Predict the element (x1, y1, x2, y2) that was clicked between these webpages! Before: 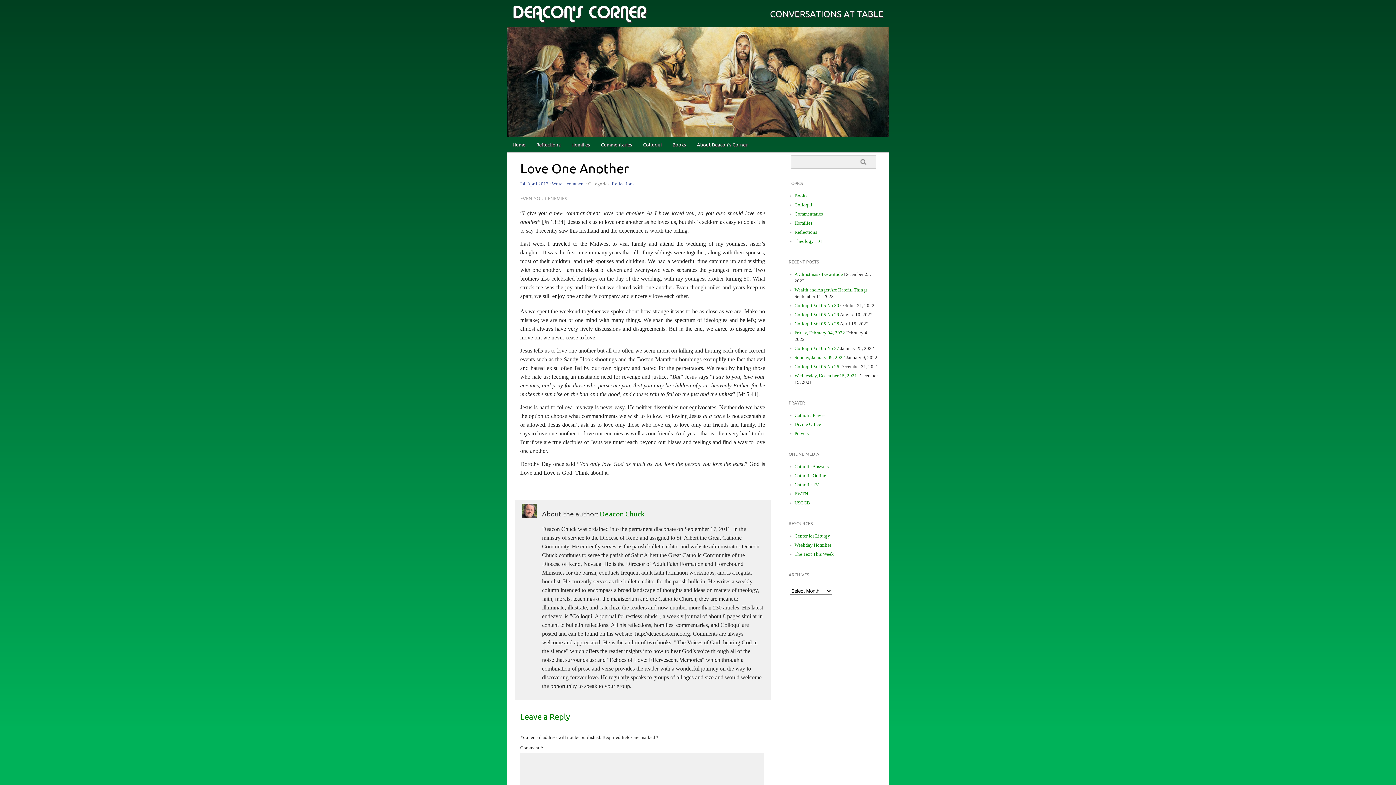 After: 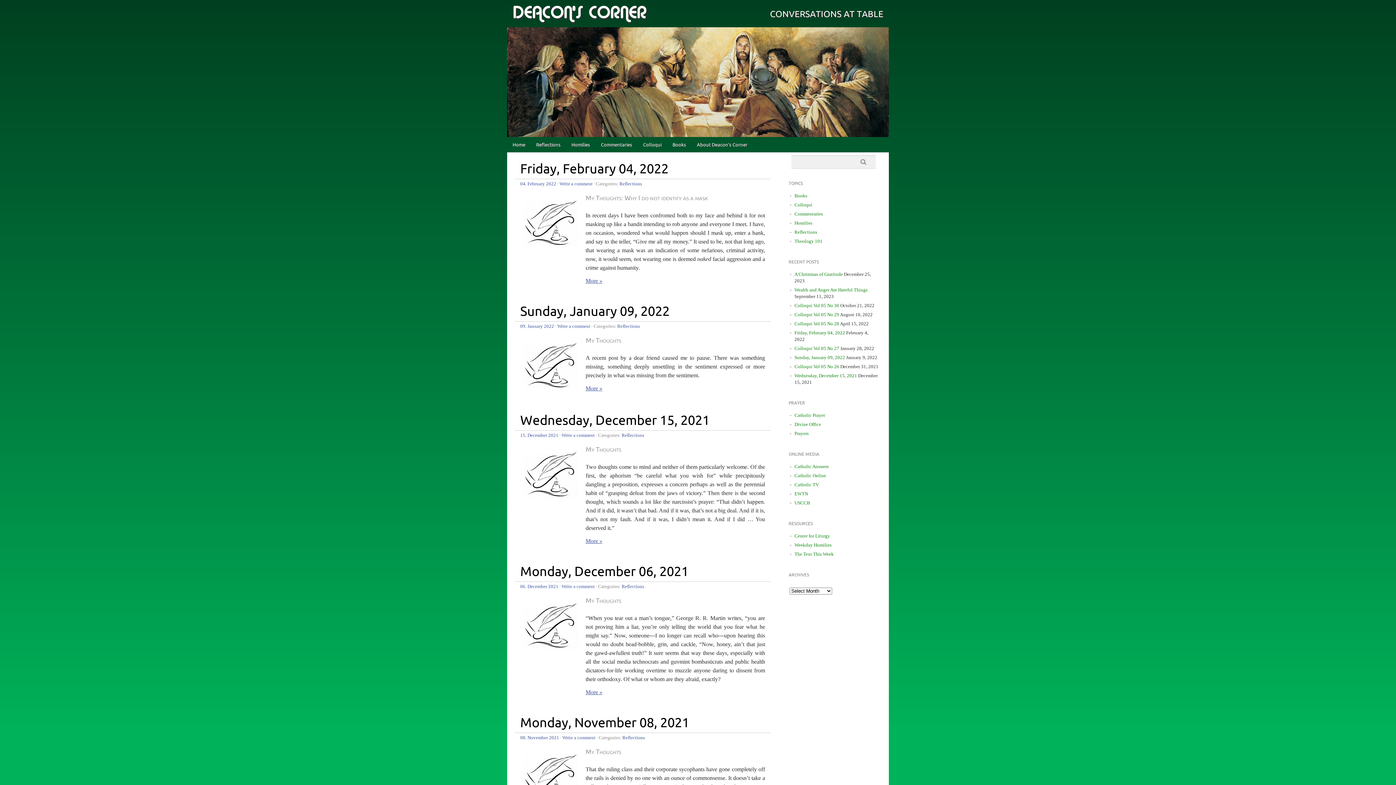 Action: label: Reflections bbox: (794, 229, 817, 235)